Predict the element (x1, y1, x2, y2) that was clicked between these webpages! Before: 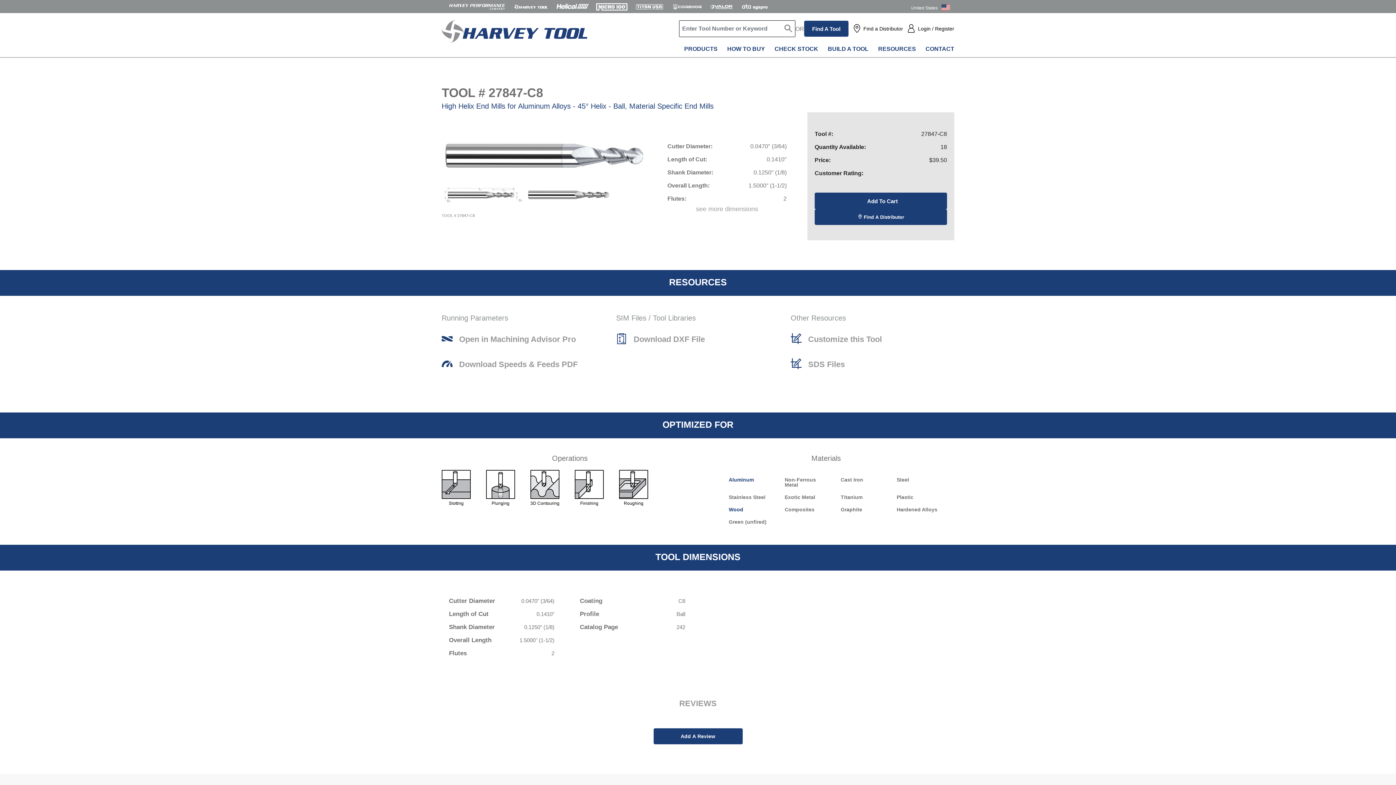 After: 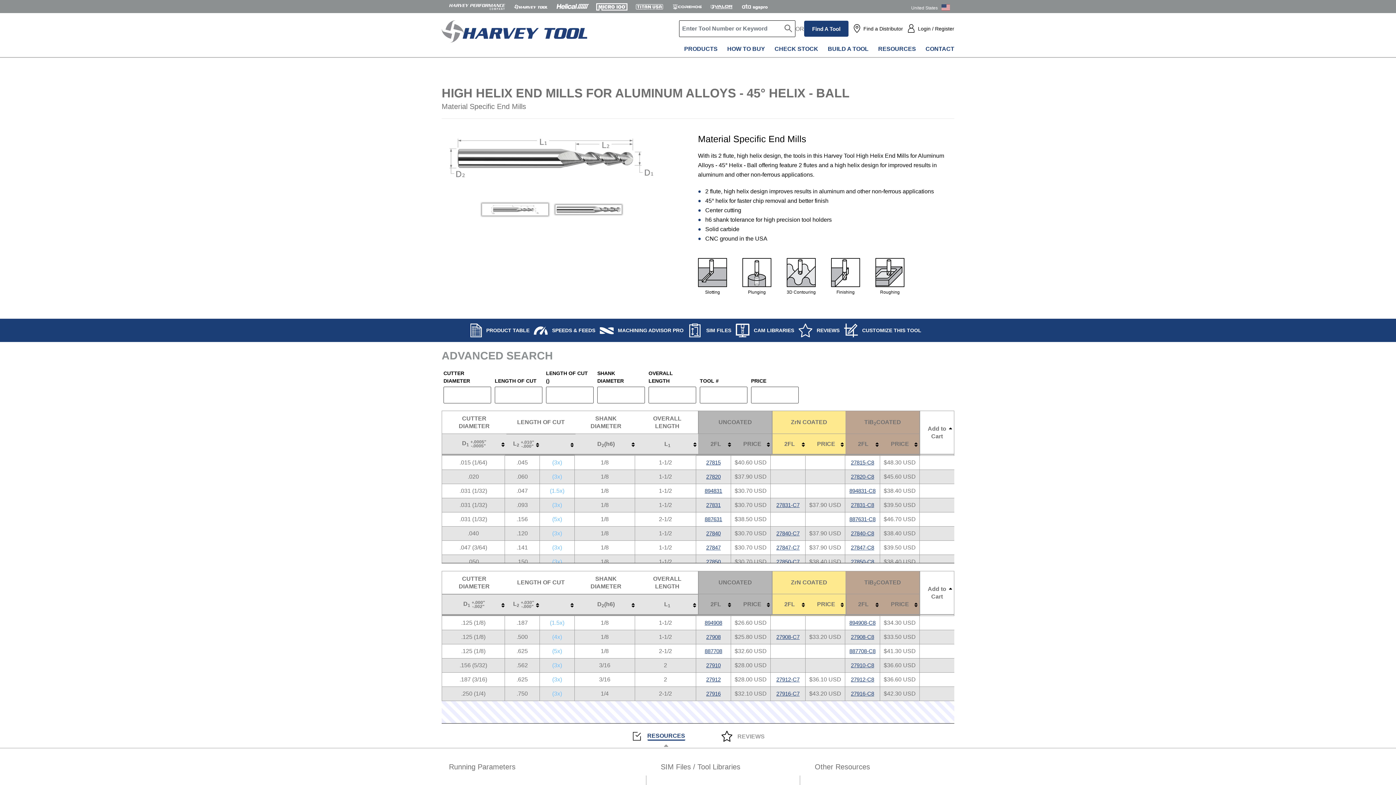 Action: bbox: (441, 101, 954, 110) label: High Helix End Mills for Aluminum Alloys - 45° Helix - Ball, Material Specific End Mills